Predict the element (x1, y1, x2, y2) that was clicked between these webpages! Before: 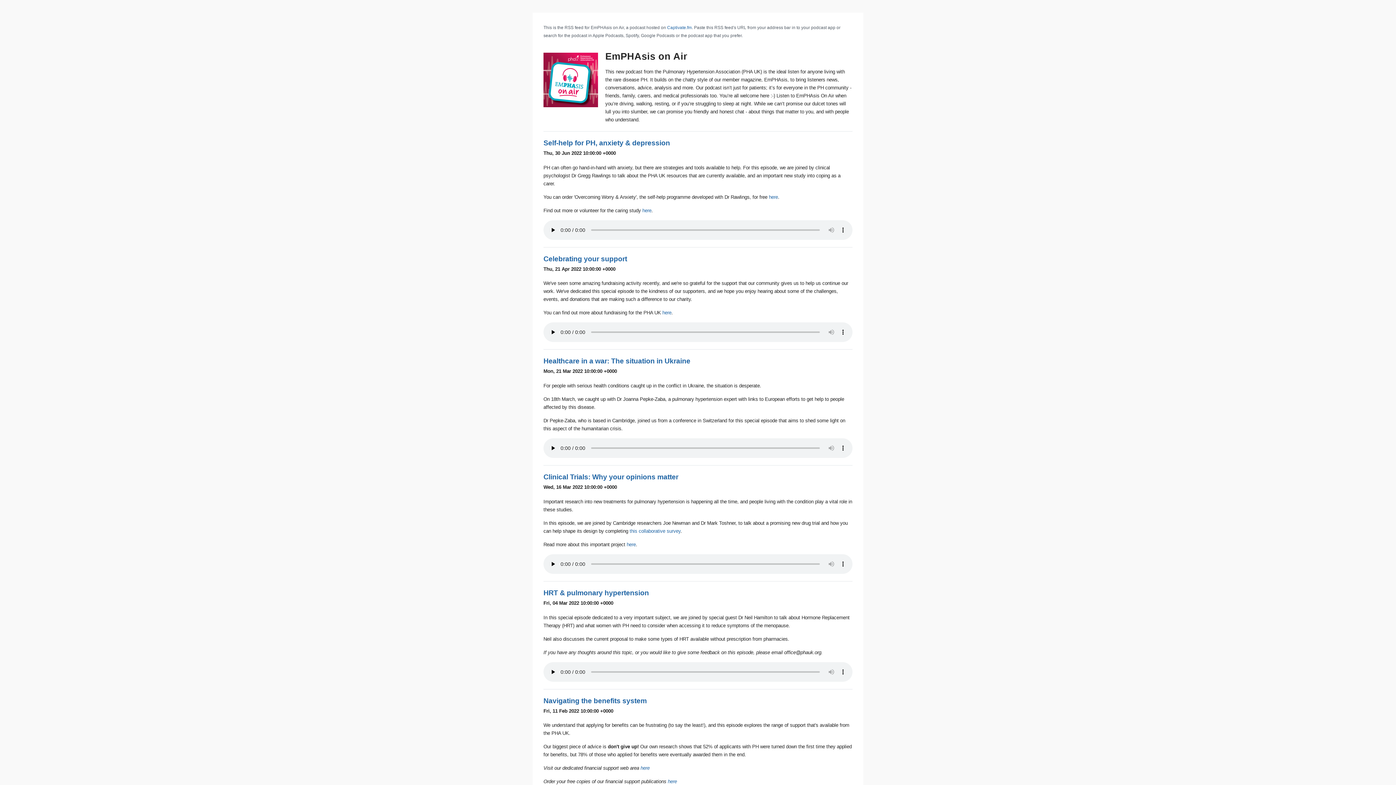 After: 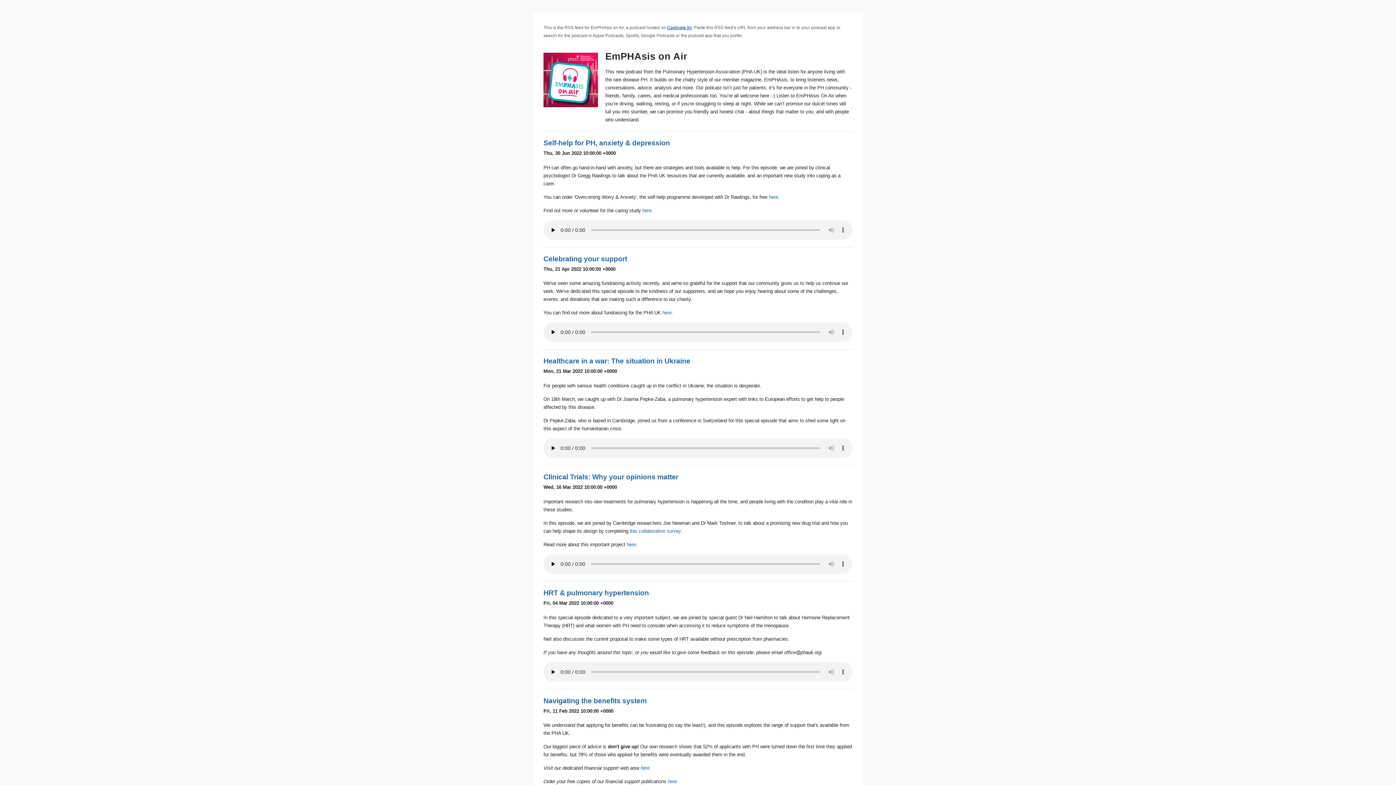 Action: label: Captivate.fm bbox: (667, 25, 692, 30)